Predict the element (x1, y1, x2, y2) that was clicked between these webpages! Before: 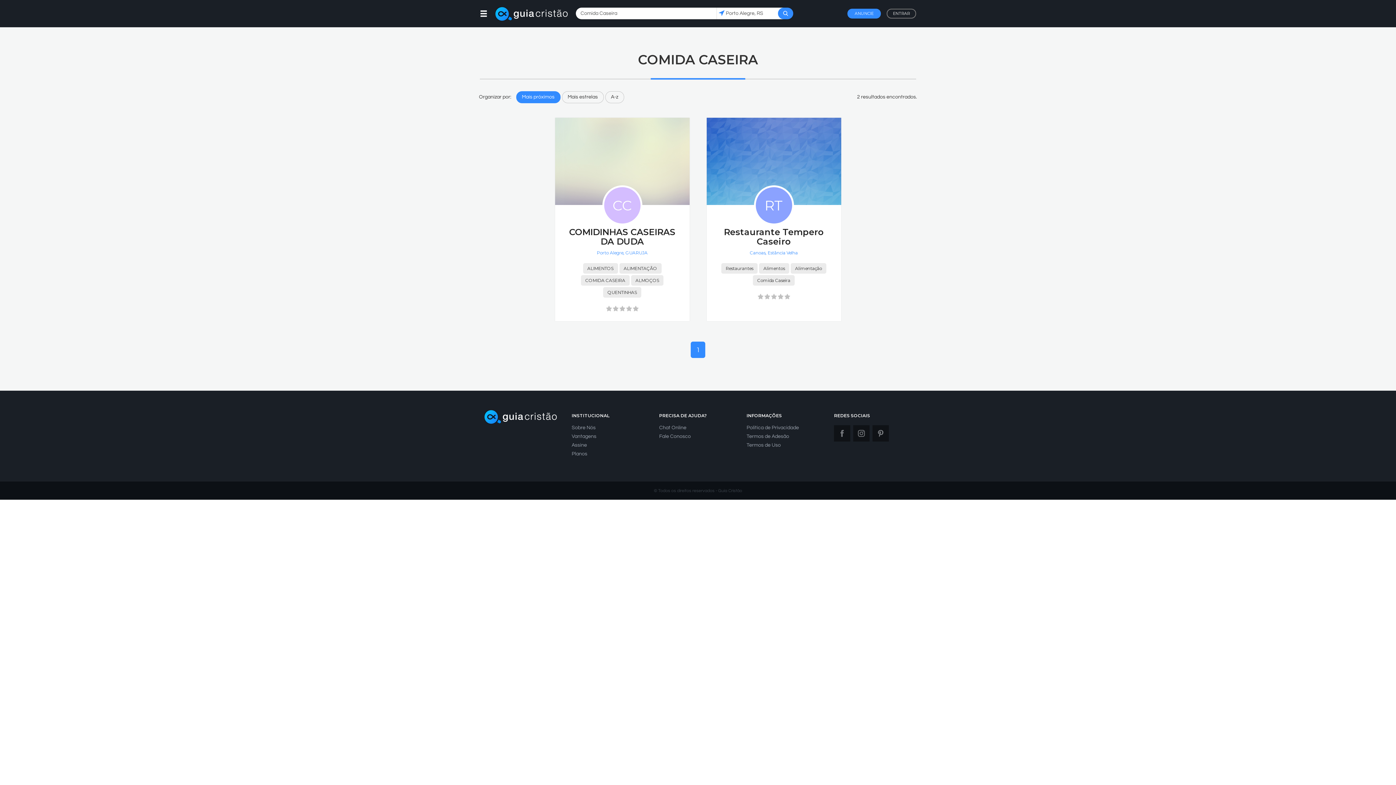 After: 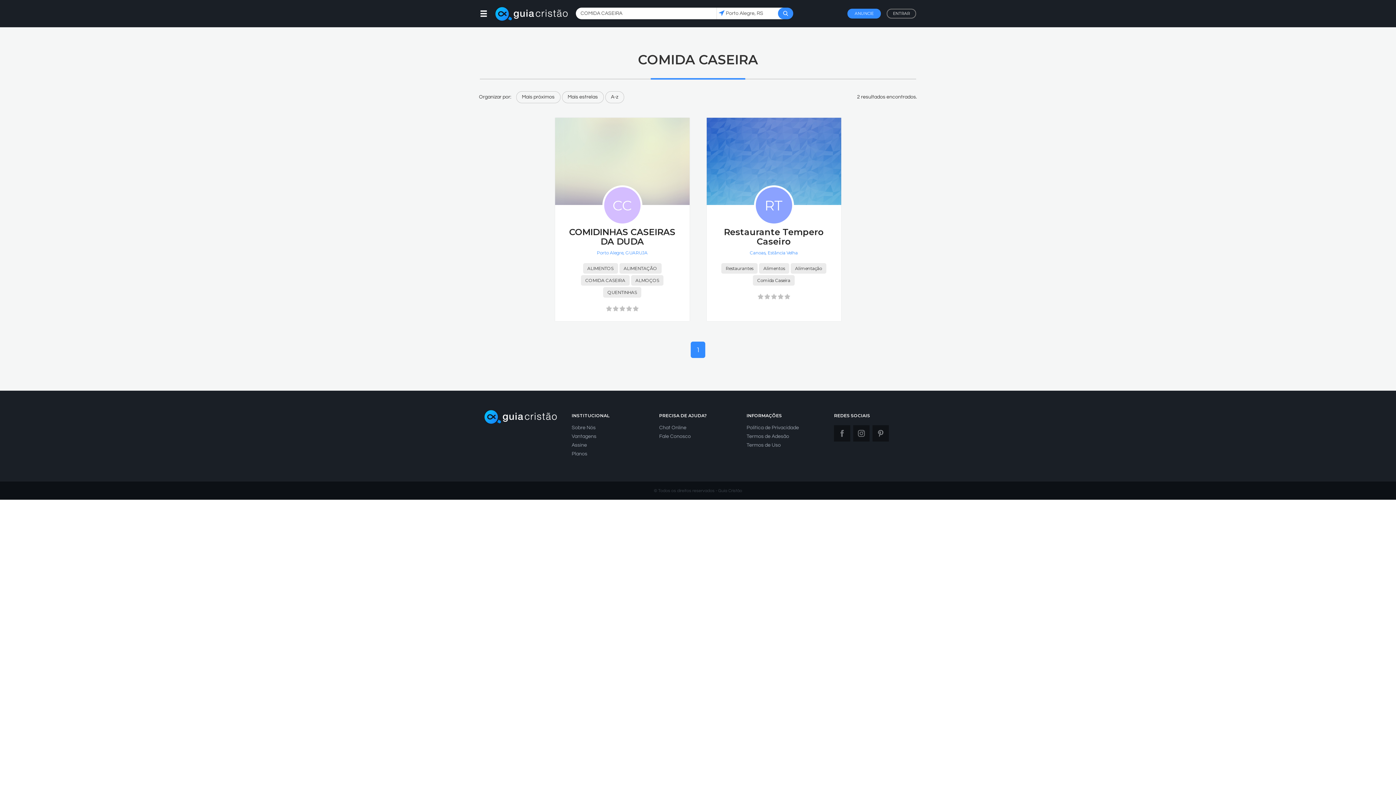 Action: label: COMIDA CASEIRA bbox: (581, 275, 629, 285)